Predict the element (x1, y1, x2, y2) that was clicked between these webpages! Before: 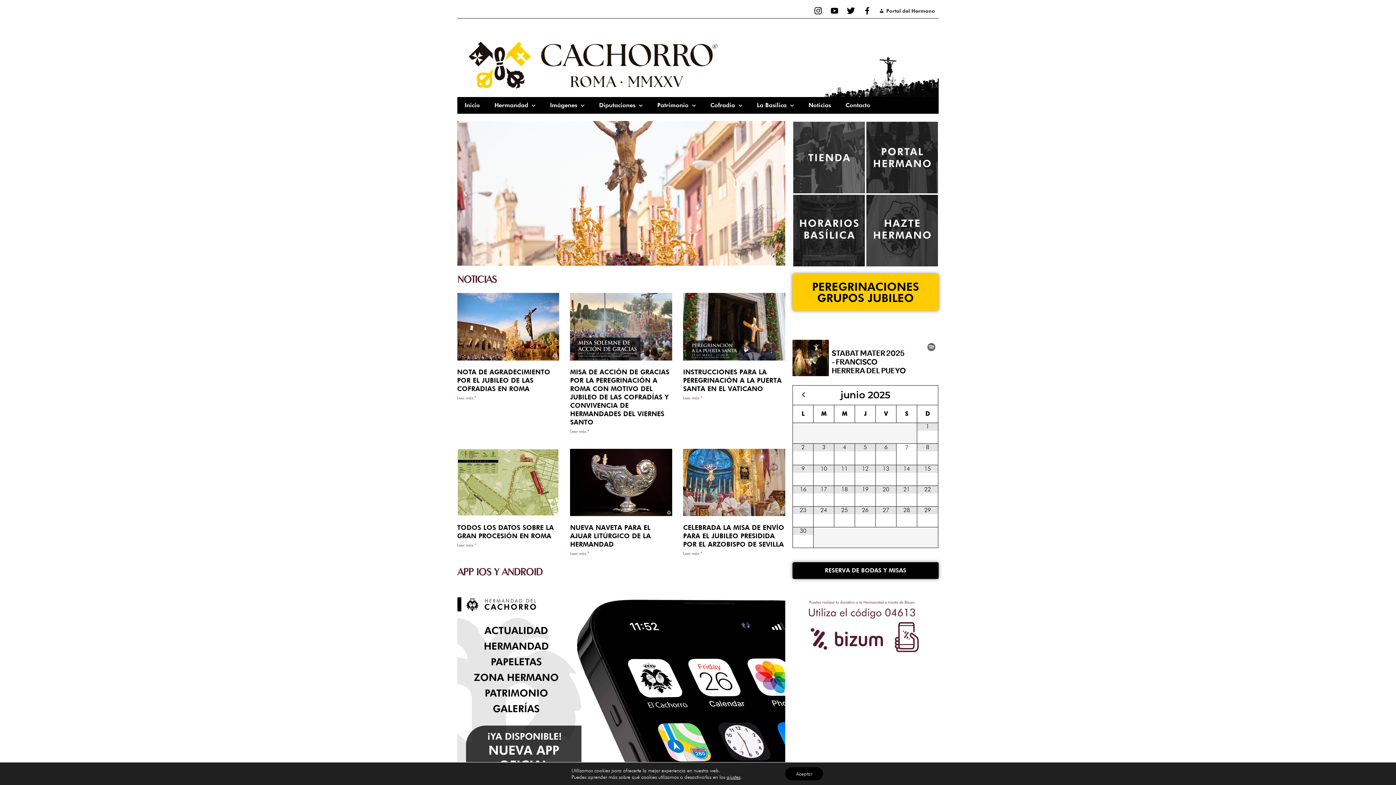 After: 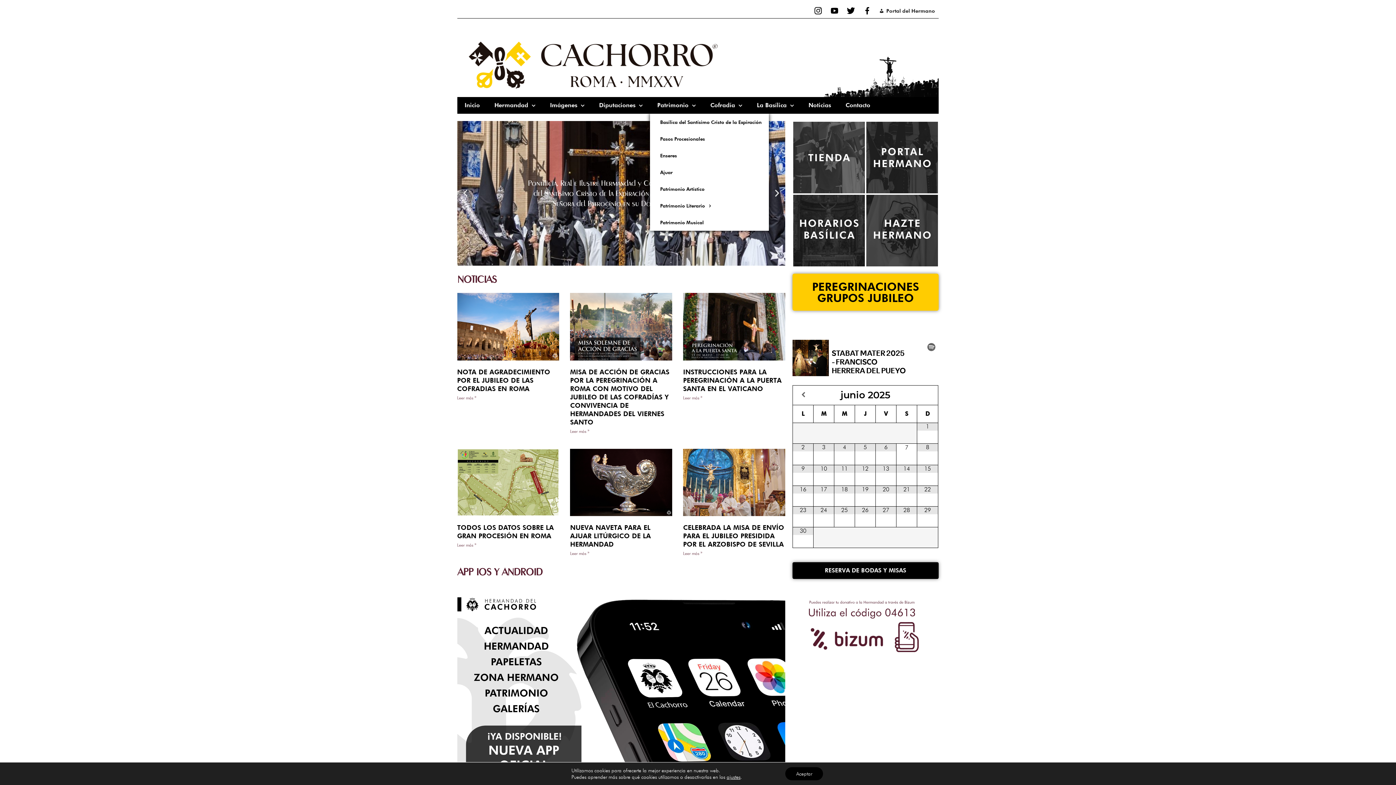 Action: bbox: (650, 97, 703, 113) label: Patrimonio